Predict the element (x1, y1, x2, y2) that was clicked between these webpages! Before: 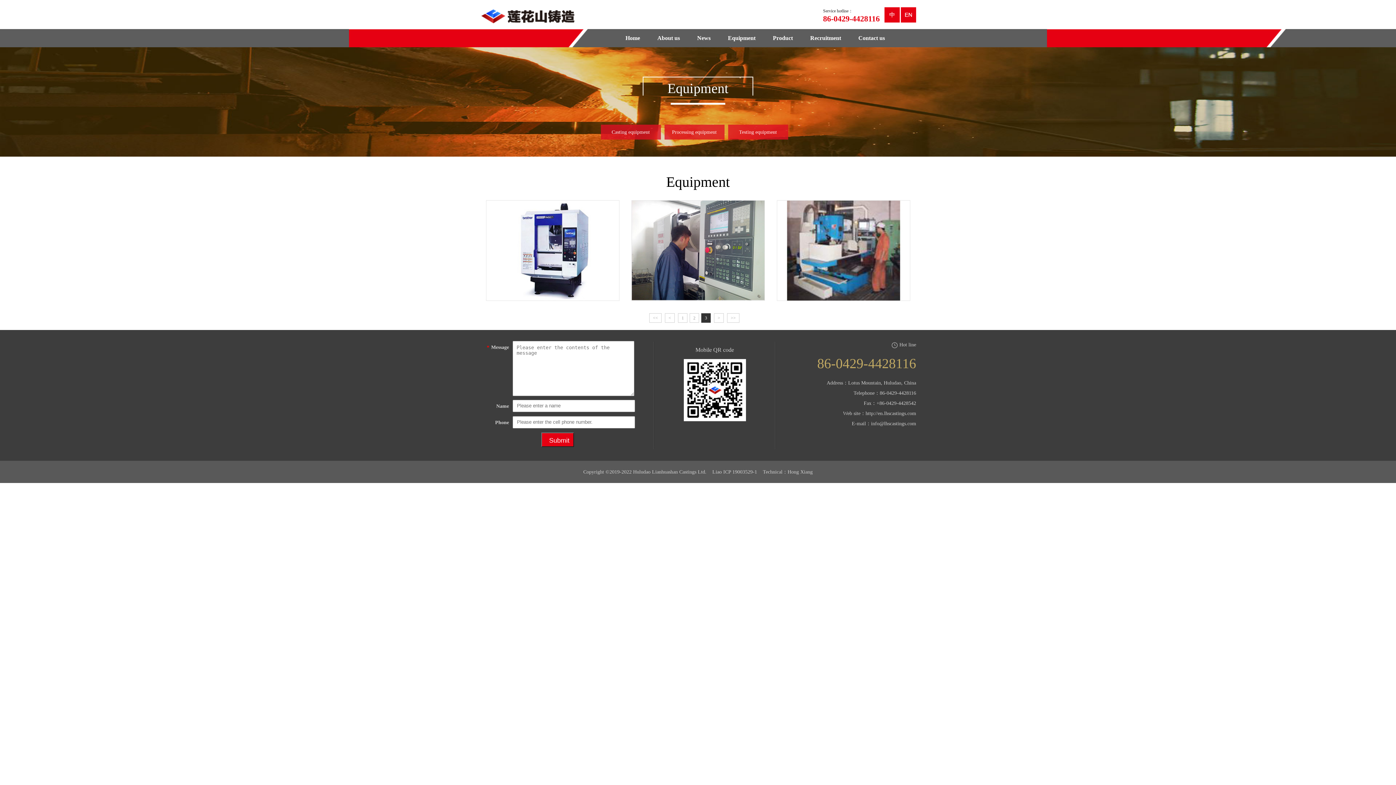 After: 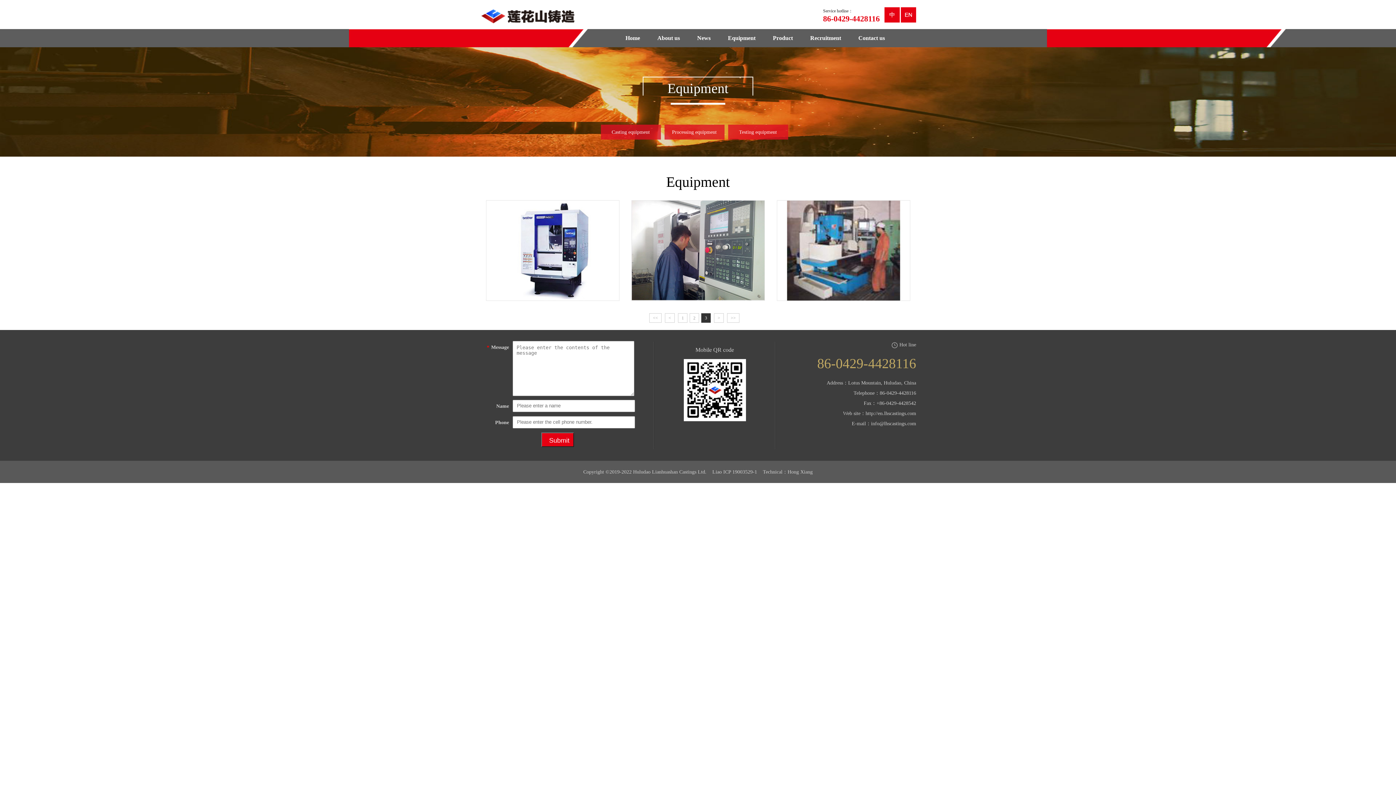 Action: bbox: (727, 313, 739, 322) label: >>